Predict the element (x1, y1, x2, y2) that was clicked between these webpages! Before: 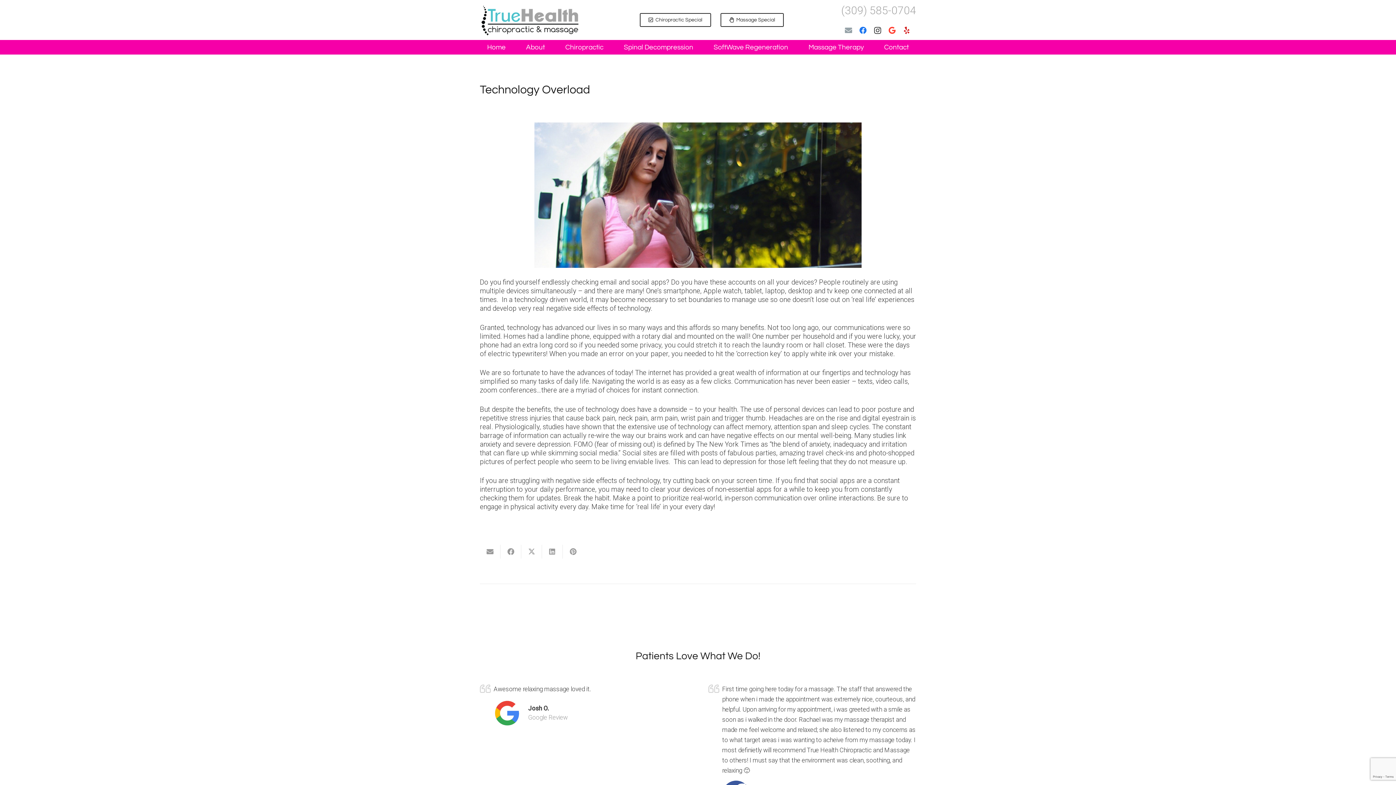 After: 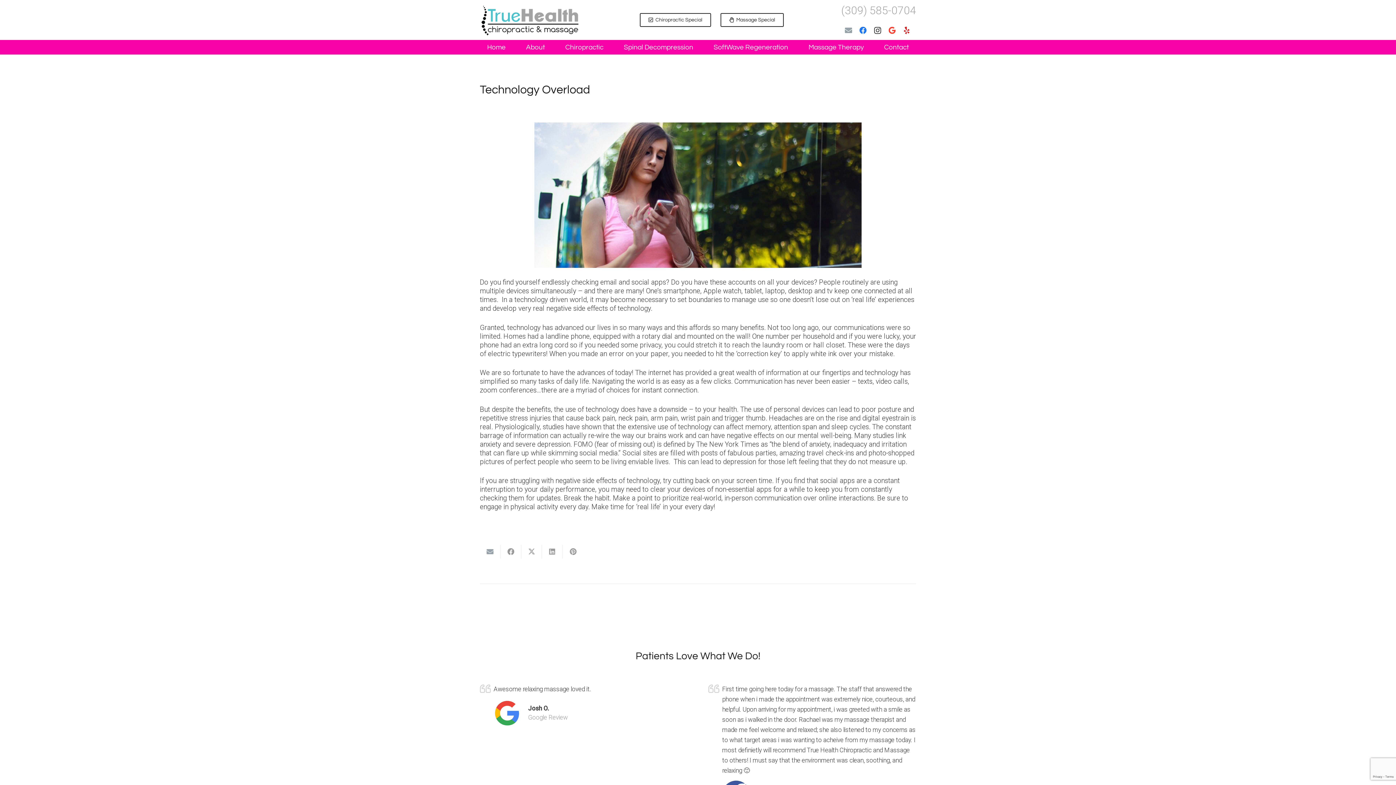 Action: label: Email this bbox: (480, 545, 500, 559)